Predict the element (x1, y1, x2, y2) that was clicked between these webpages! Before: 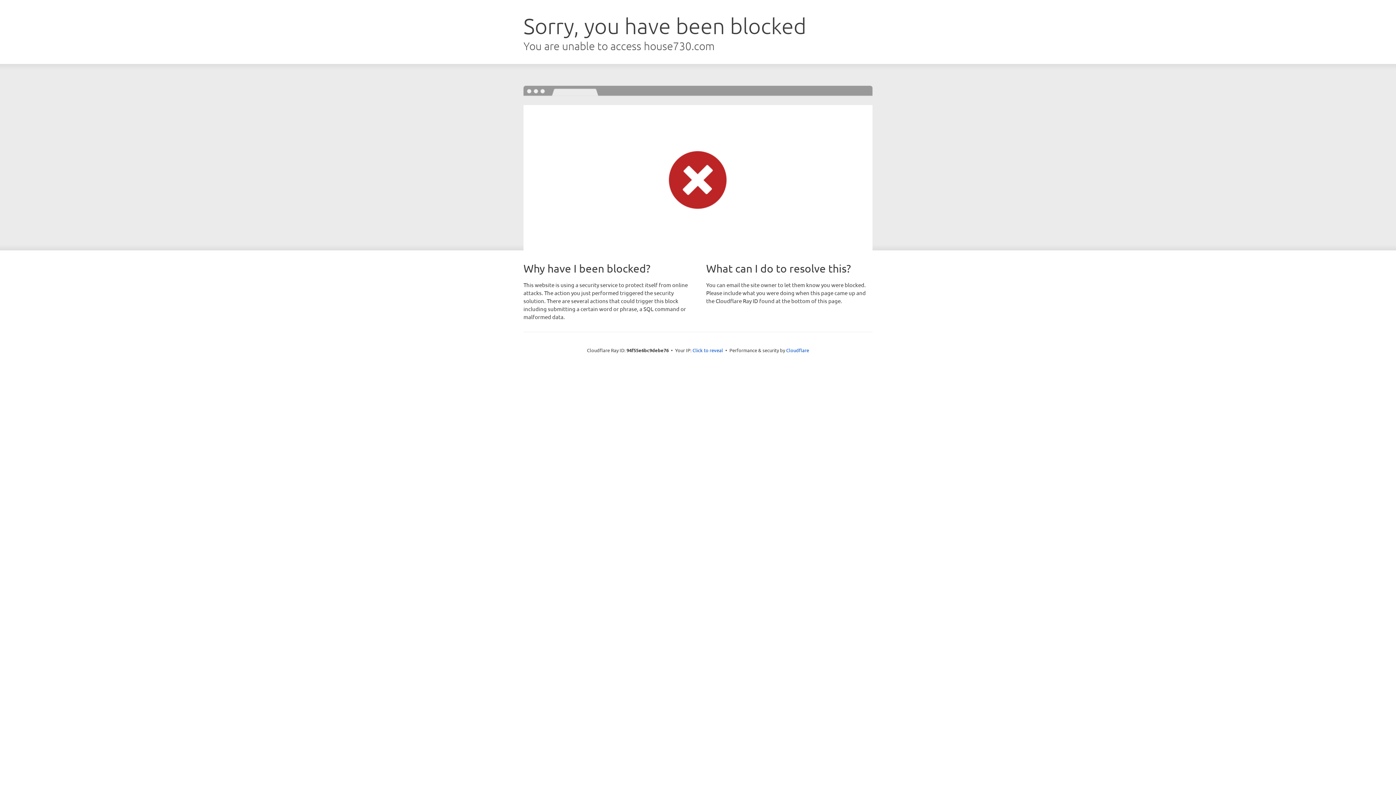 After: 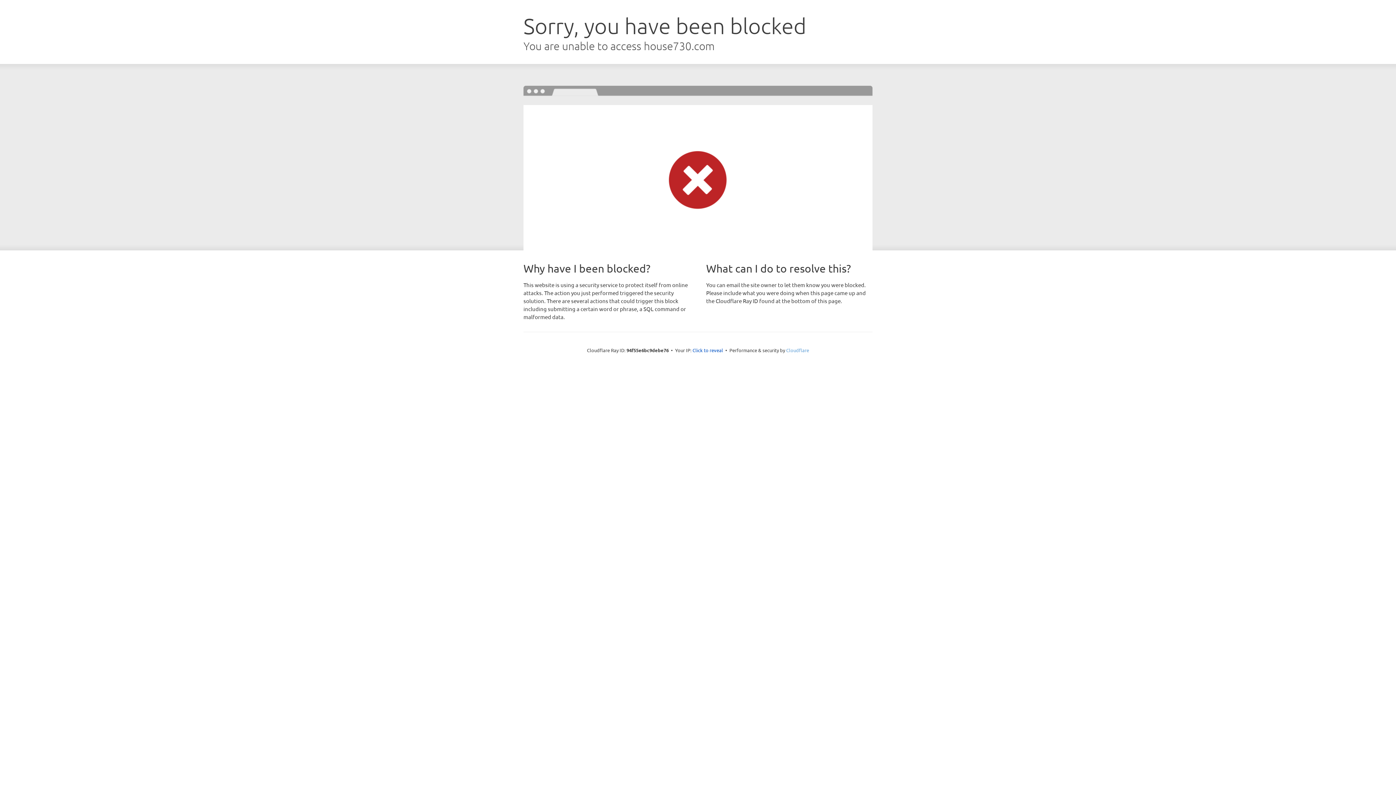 Action: bbox: (786, 347, 809, 353) label: Cloudflare